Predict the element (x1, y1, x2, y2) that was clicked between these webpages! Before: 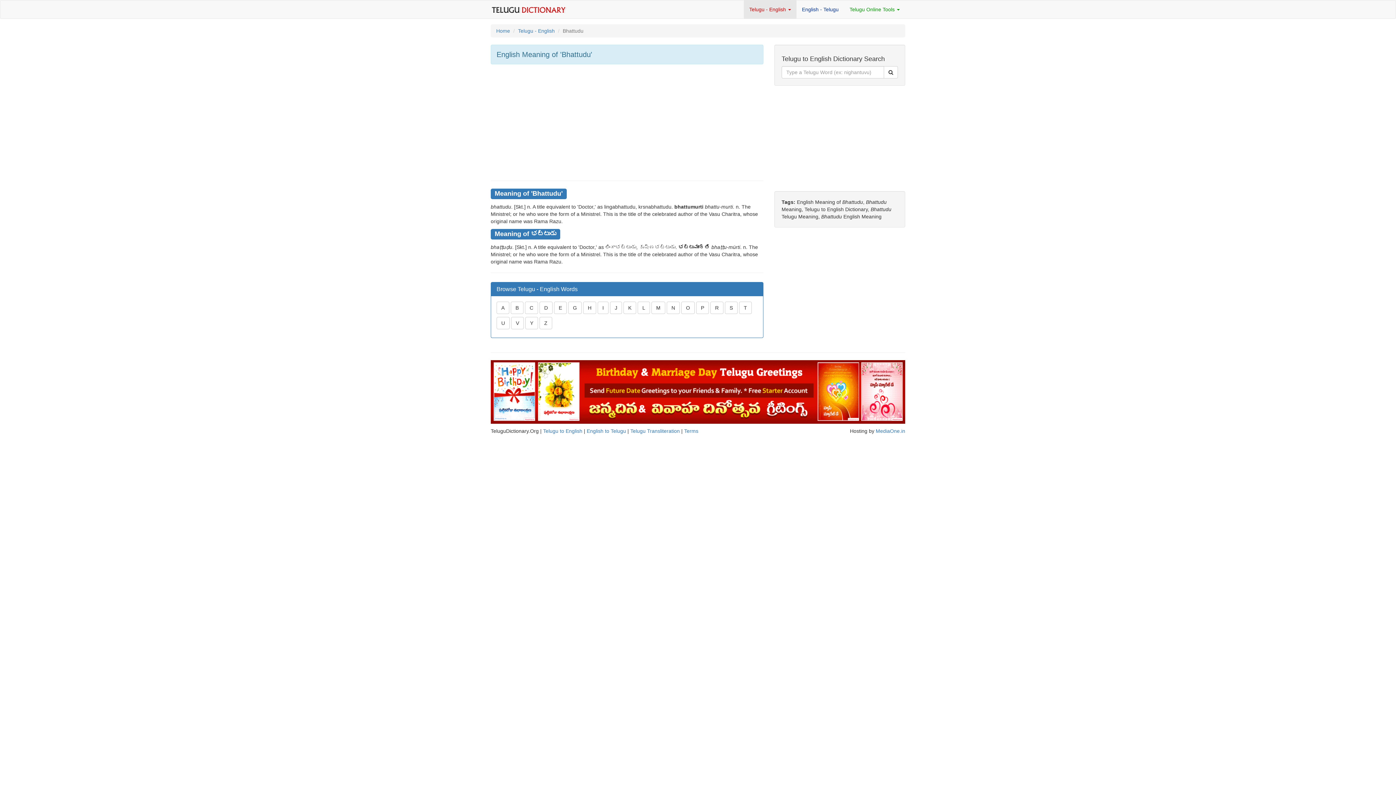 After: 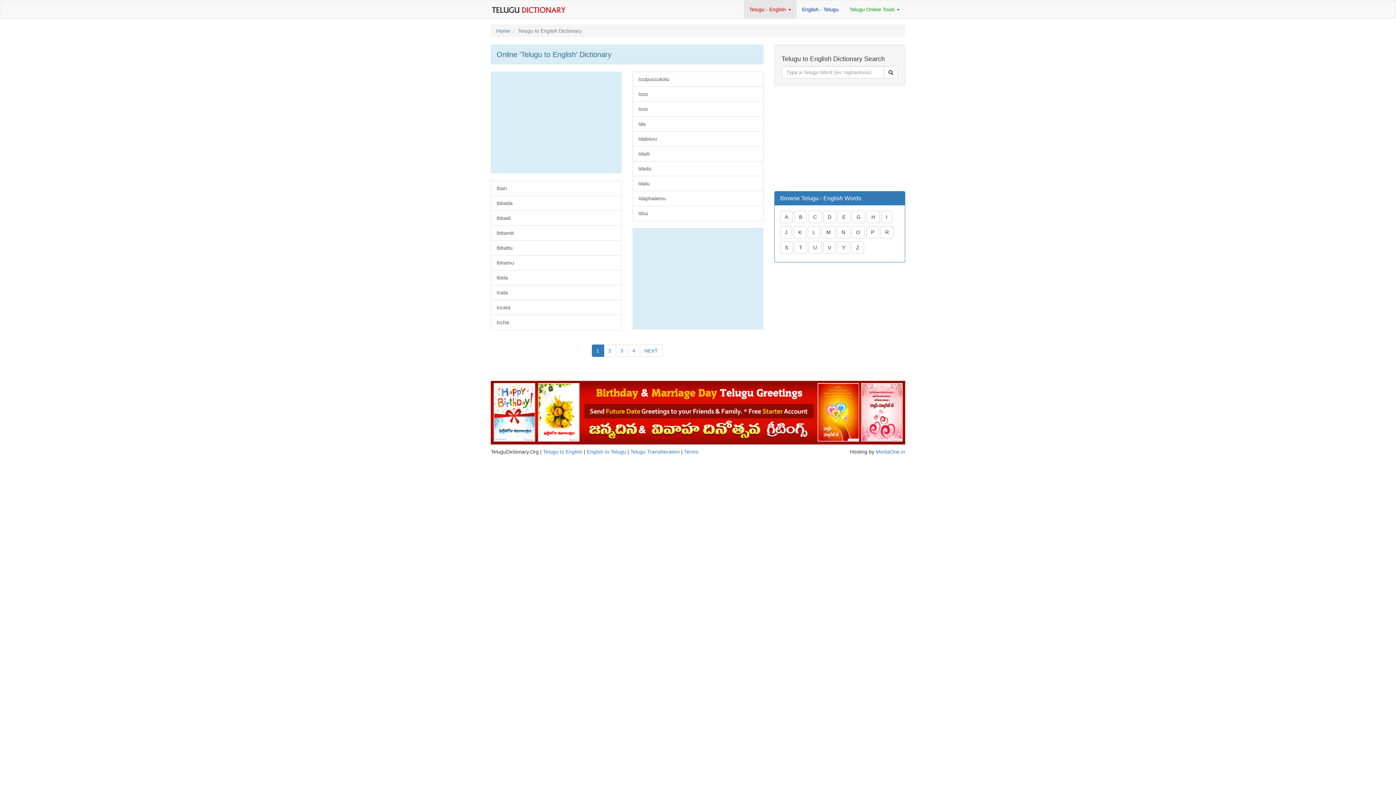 Action: bbox: (597, 301, 608, 314) label: I